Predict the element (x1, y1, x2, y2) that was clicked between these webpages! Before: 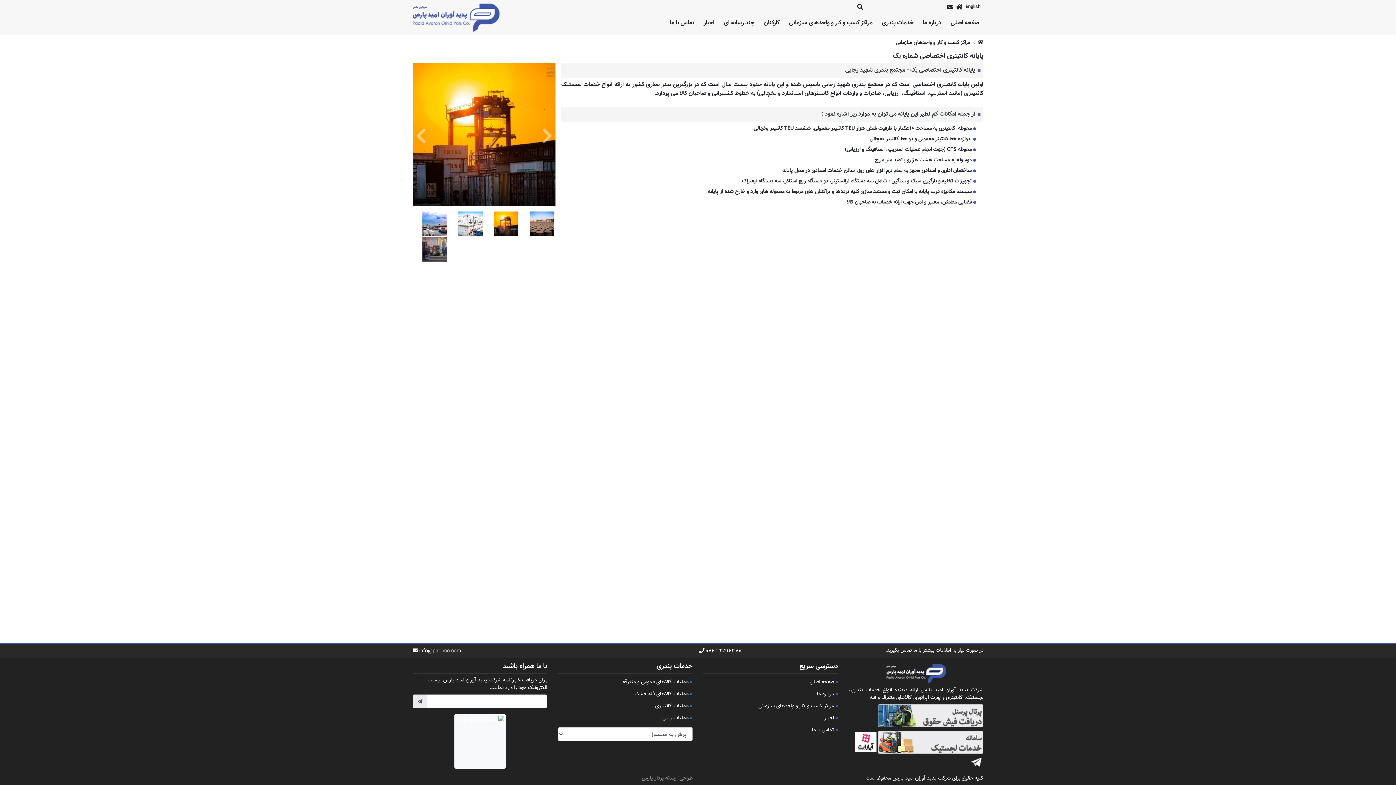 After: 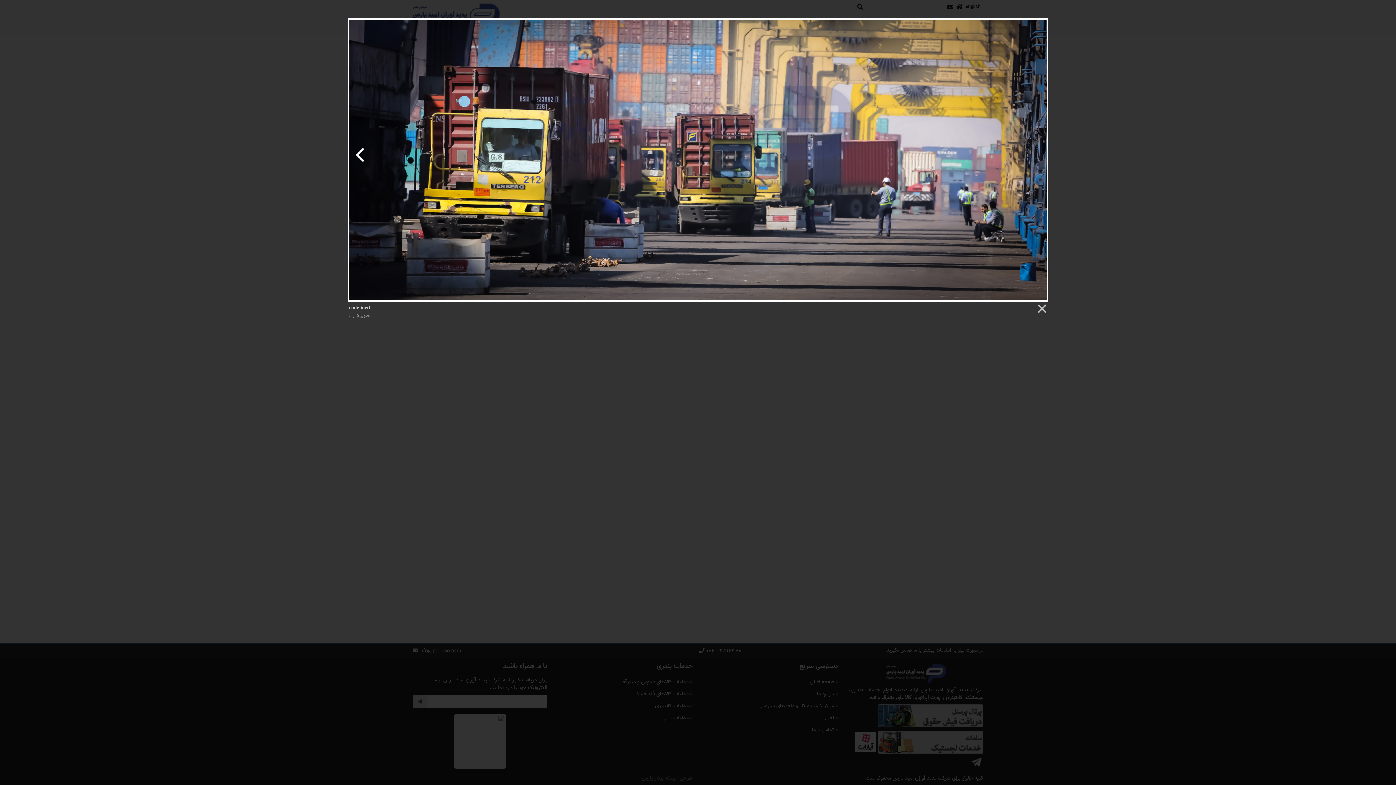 Action: bbox: (422, 245, 447, 254)